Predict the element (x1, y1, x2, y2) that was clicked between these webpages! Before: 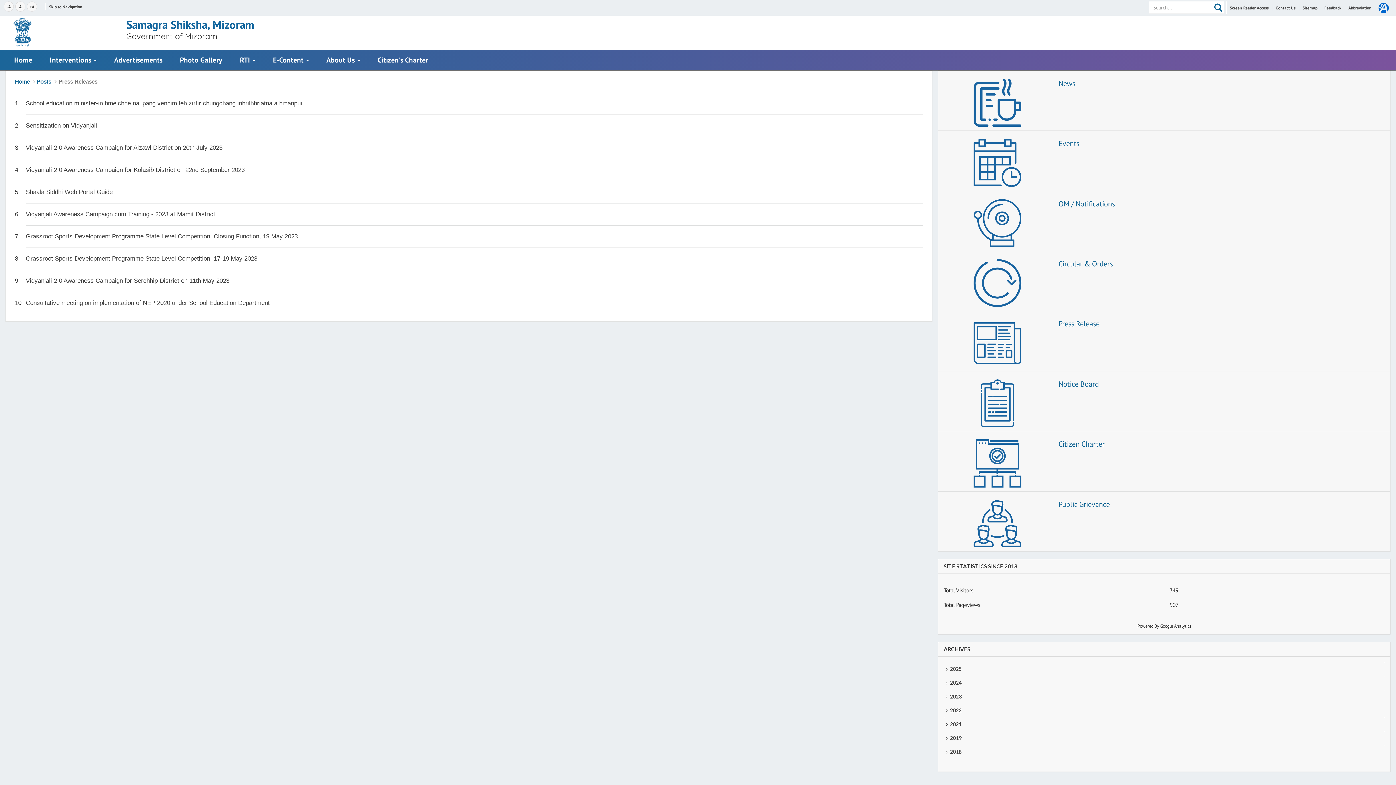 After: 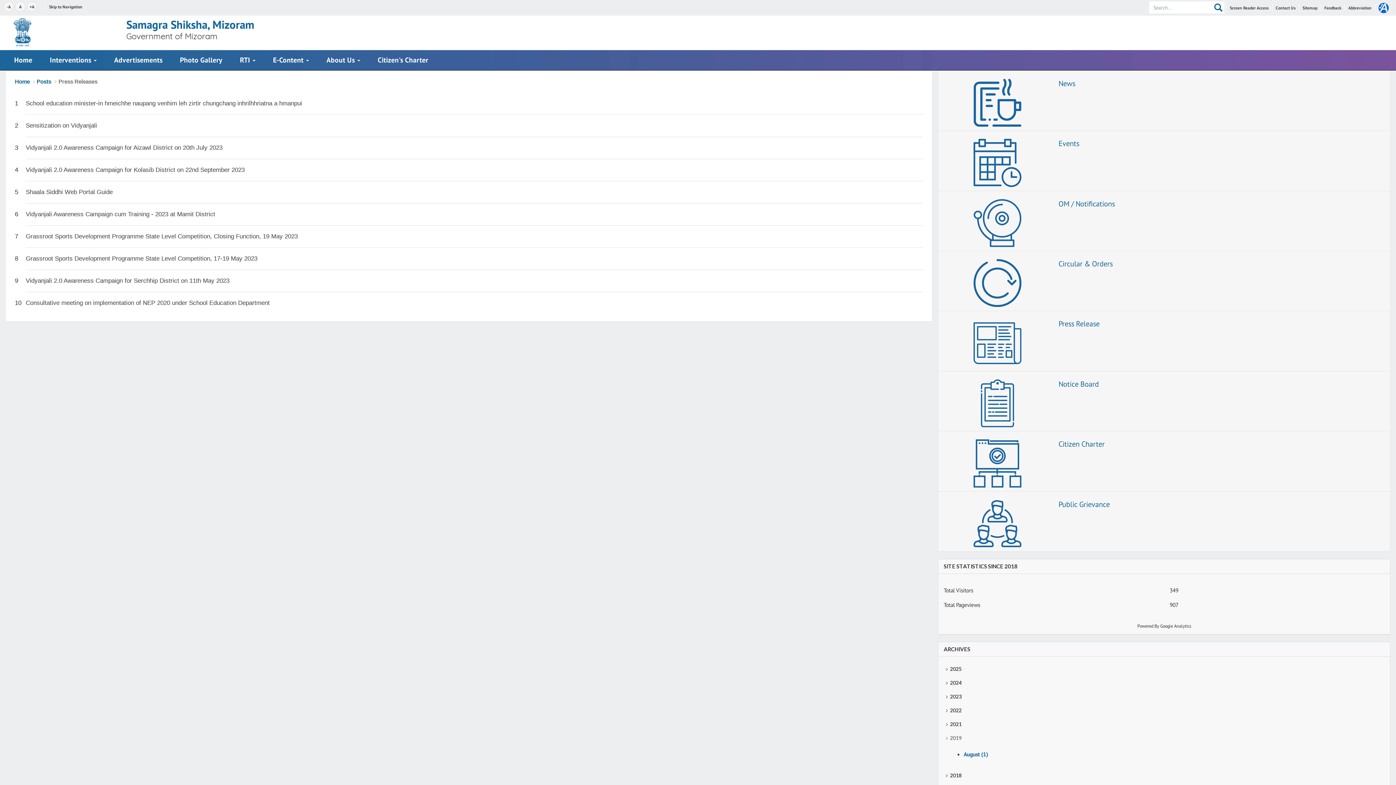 Action: label: 2019 bbox: (943, 735, 961, 741)